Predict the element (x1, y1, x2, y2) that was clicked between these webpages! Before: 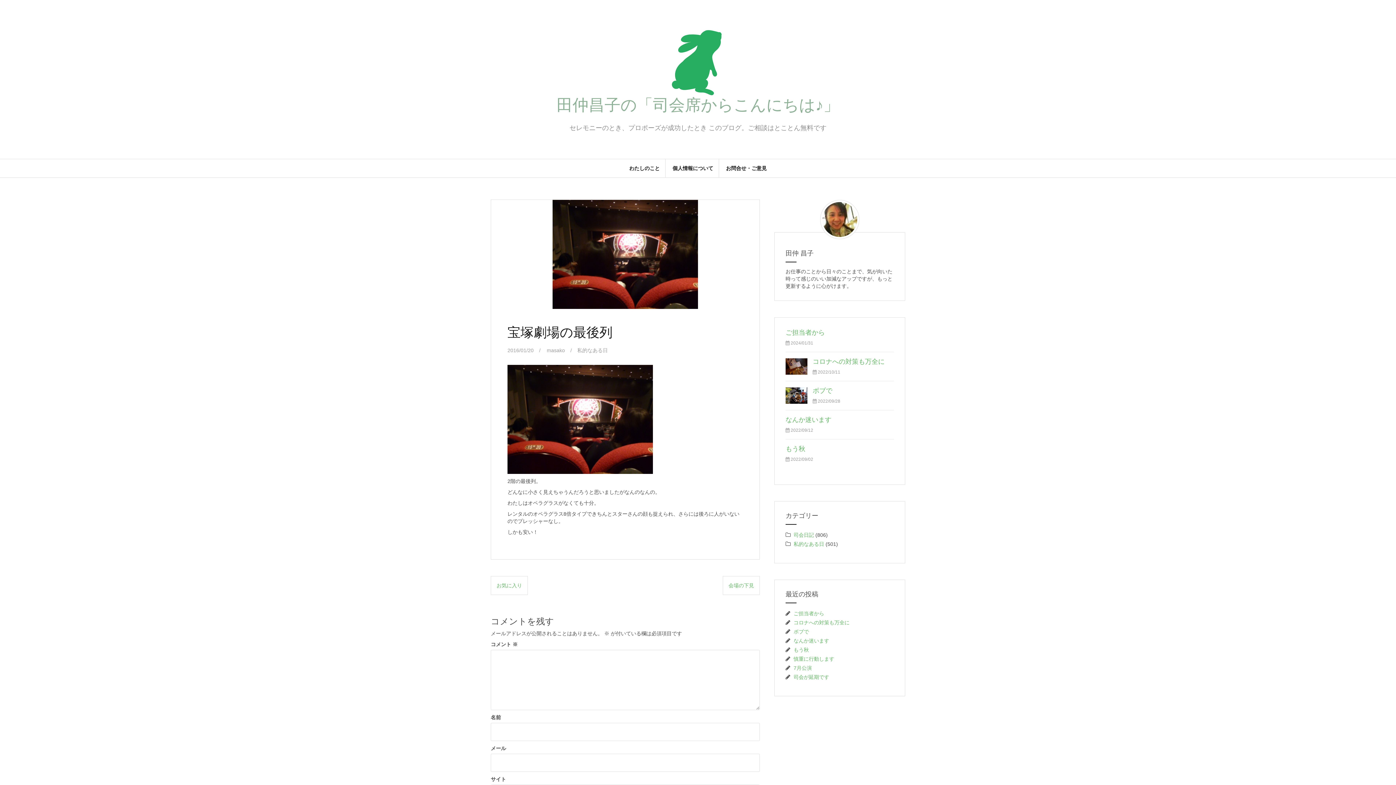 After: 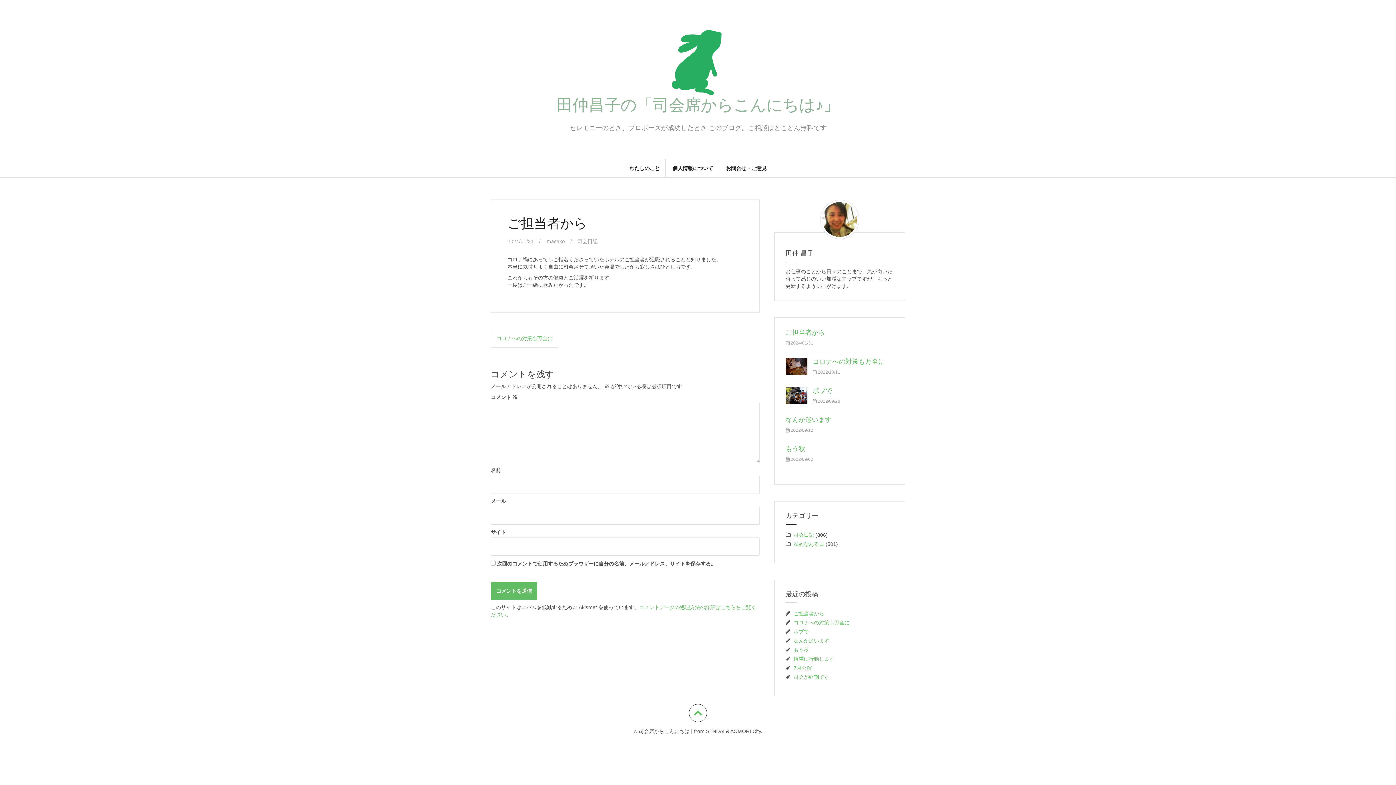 Action: bbox: (793, 610, 824, 616) label: ご担当者から